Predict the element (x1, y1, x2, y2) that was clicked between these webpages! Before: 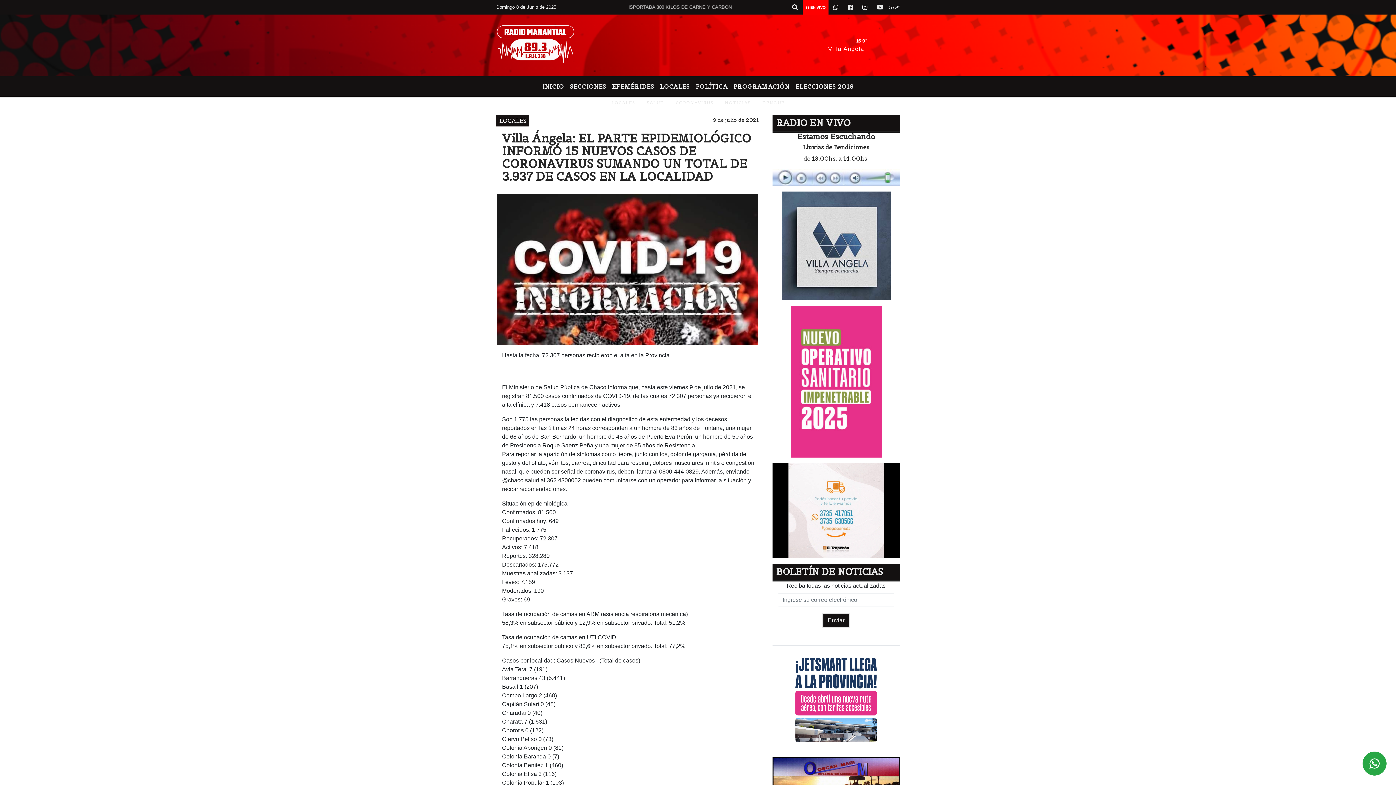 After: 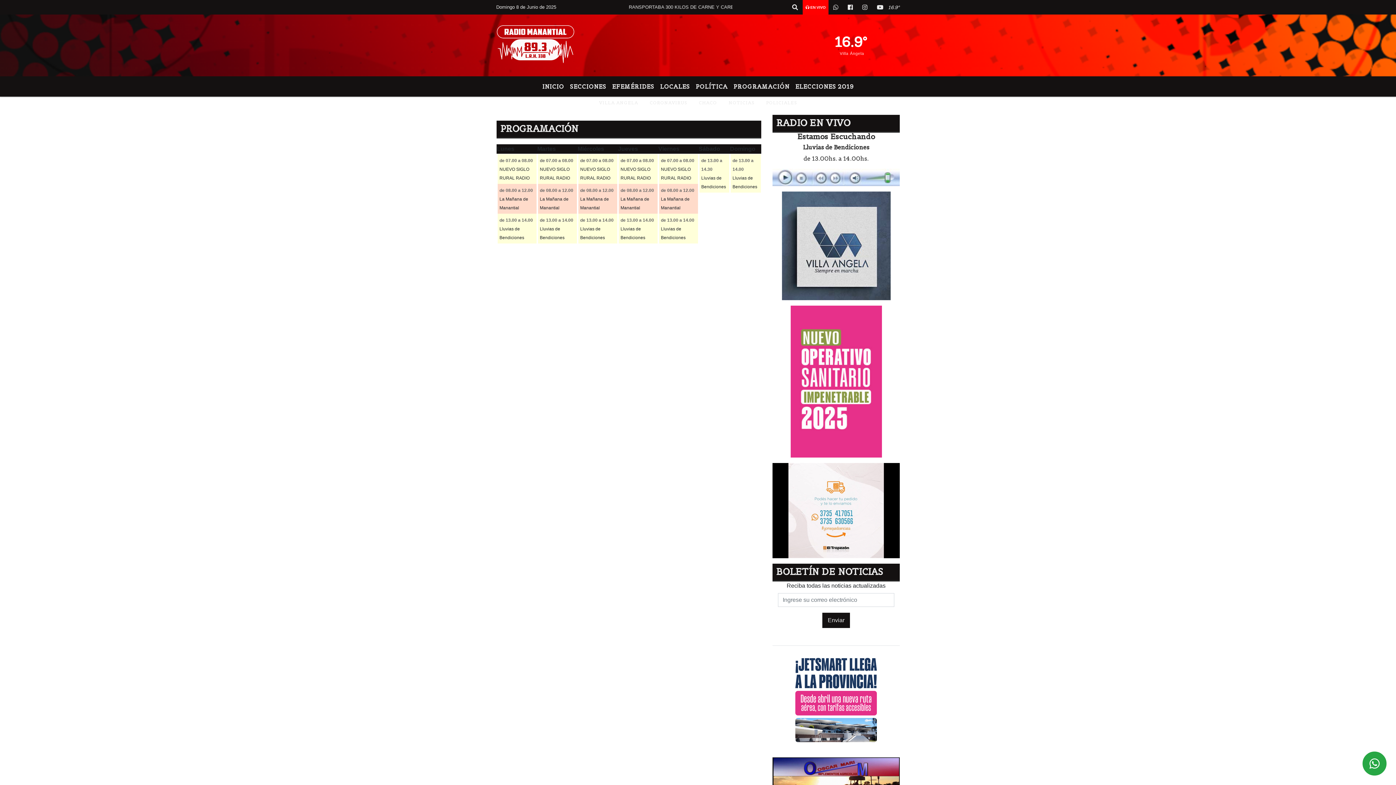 Action: bbox: (730, 79, 792, 93) label: PROGRAMACIÓN